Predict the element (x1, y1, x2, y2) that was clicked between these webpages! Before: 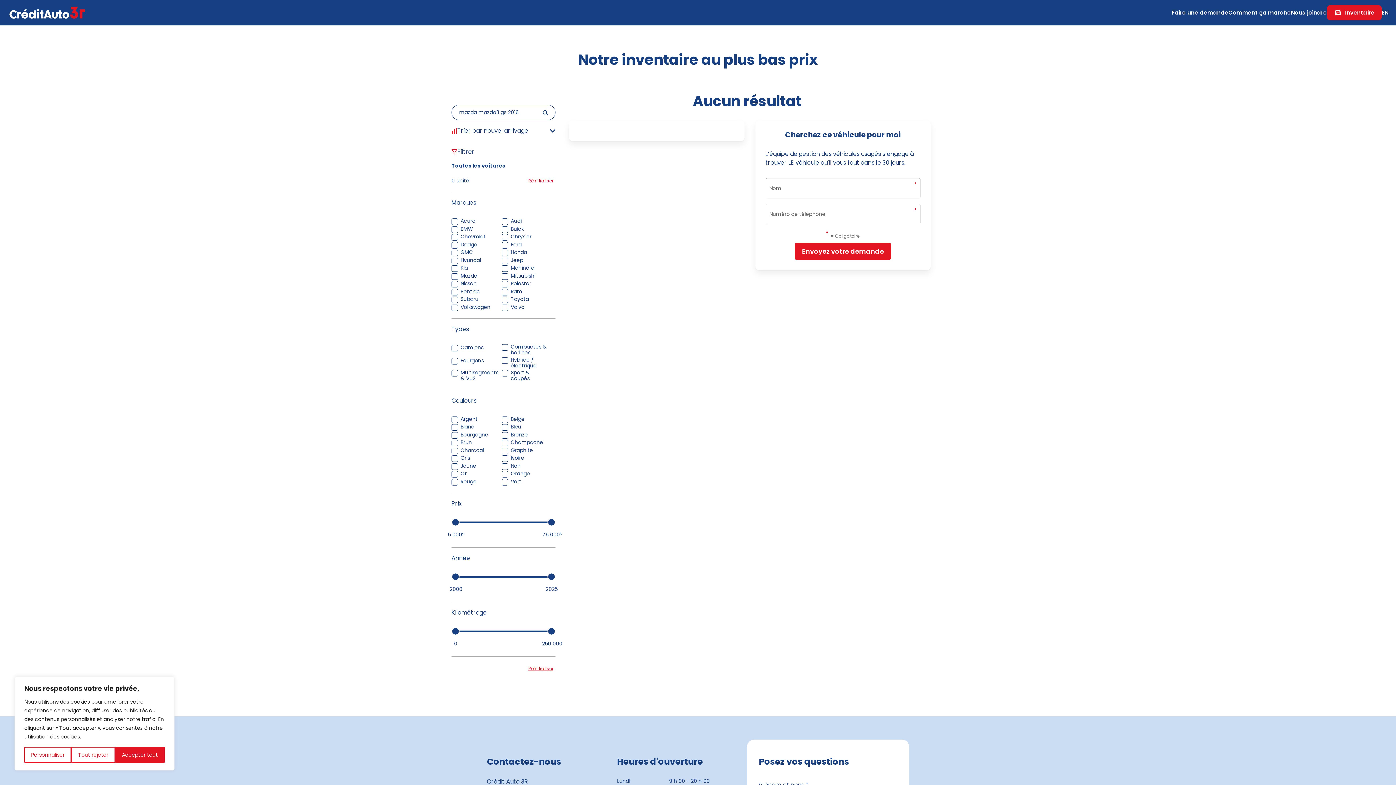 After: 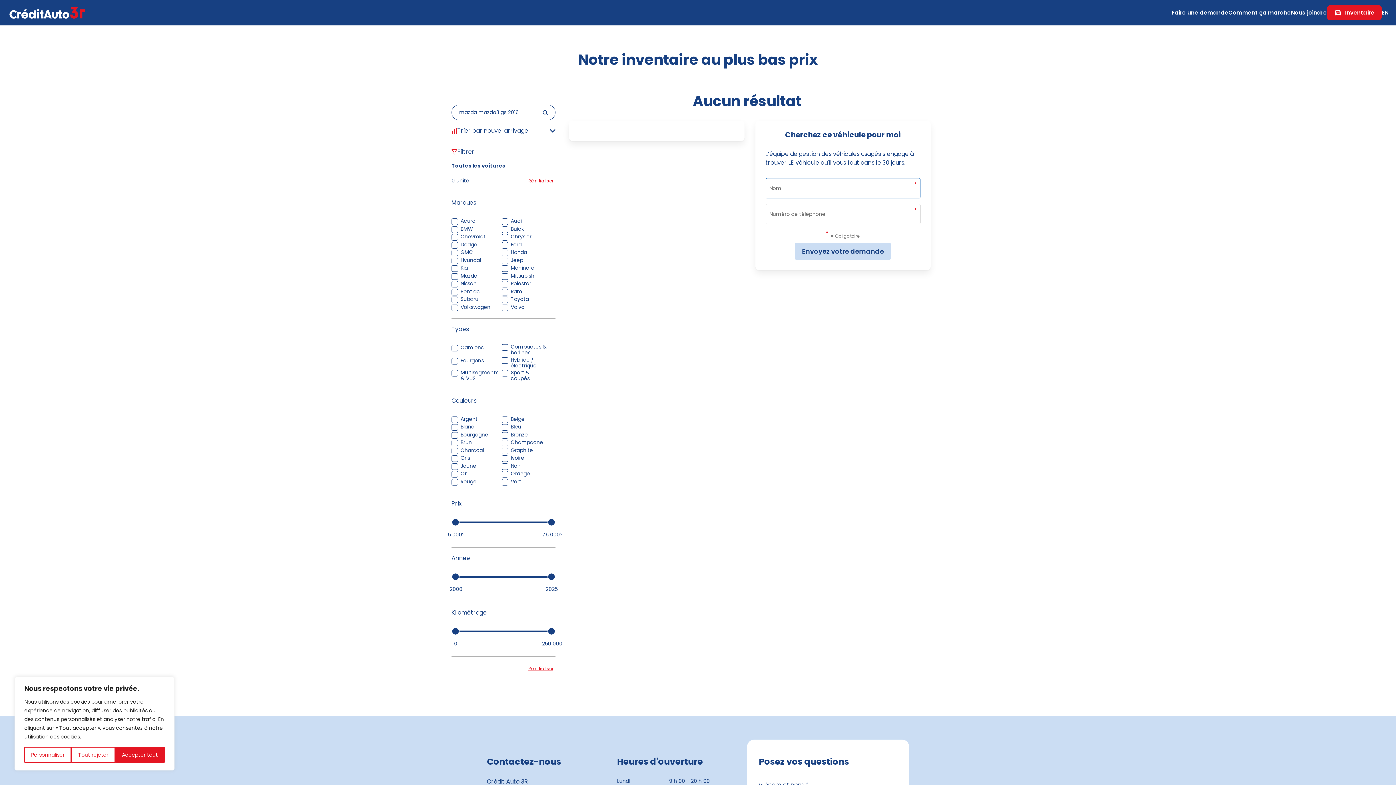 Action: bbox: (795, 242, 891, 260) label: Envoyez votre demande